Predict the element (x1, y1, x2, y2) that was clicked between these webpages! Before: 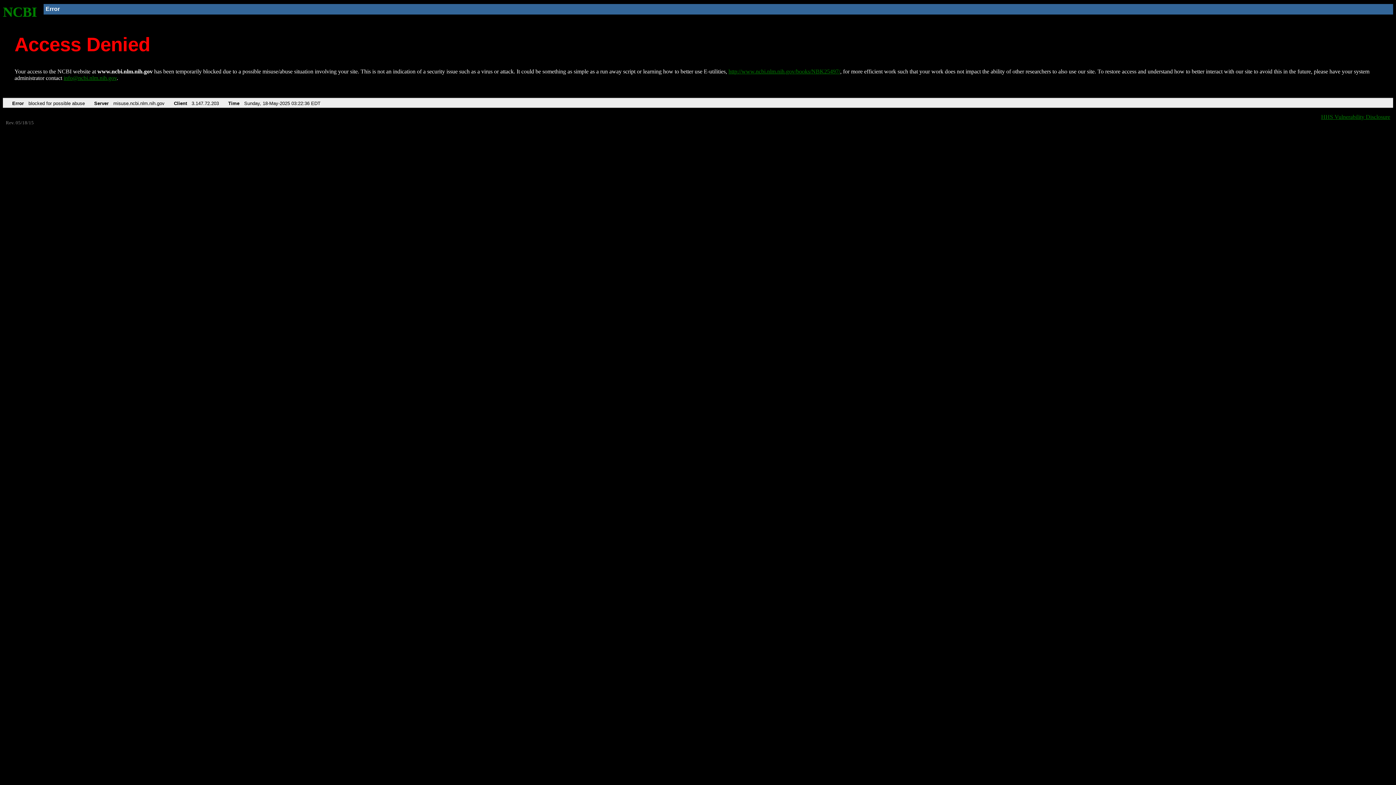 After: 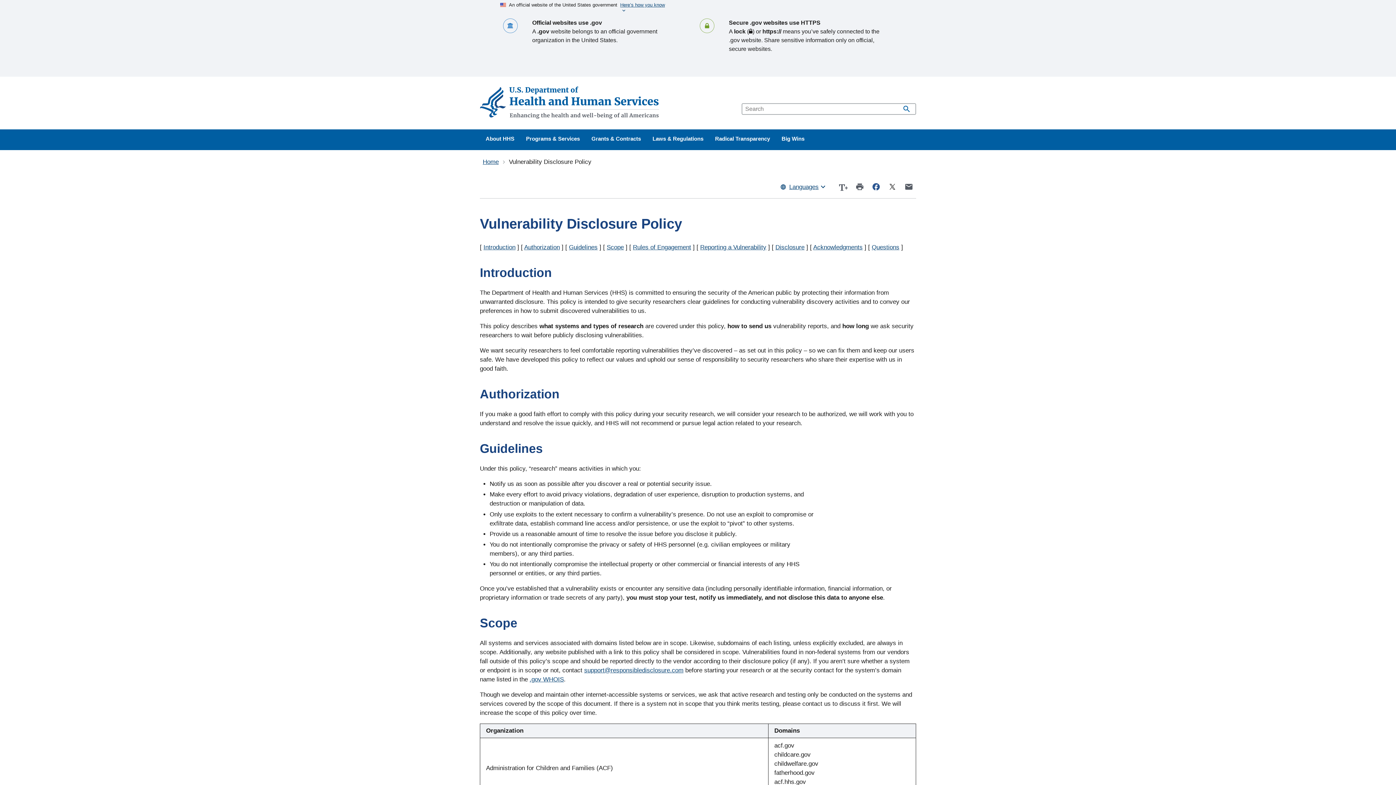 Action: label: HHS Vulnerability Disclosure bbox: (1321, 113, 1390, 119)